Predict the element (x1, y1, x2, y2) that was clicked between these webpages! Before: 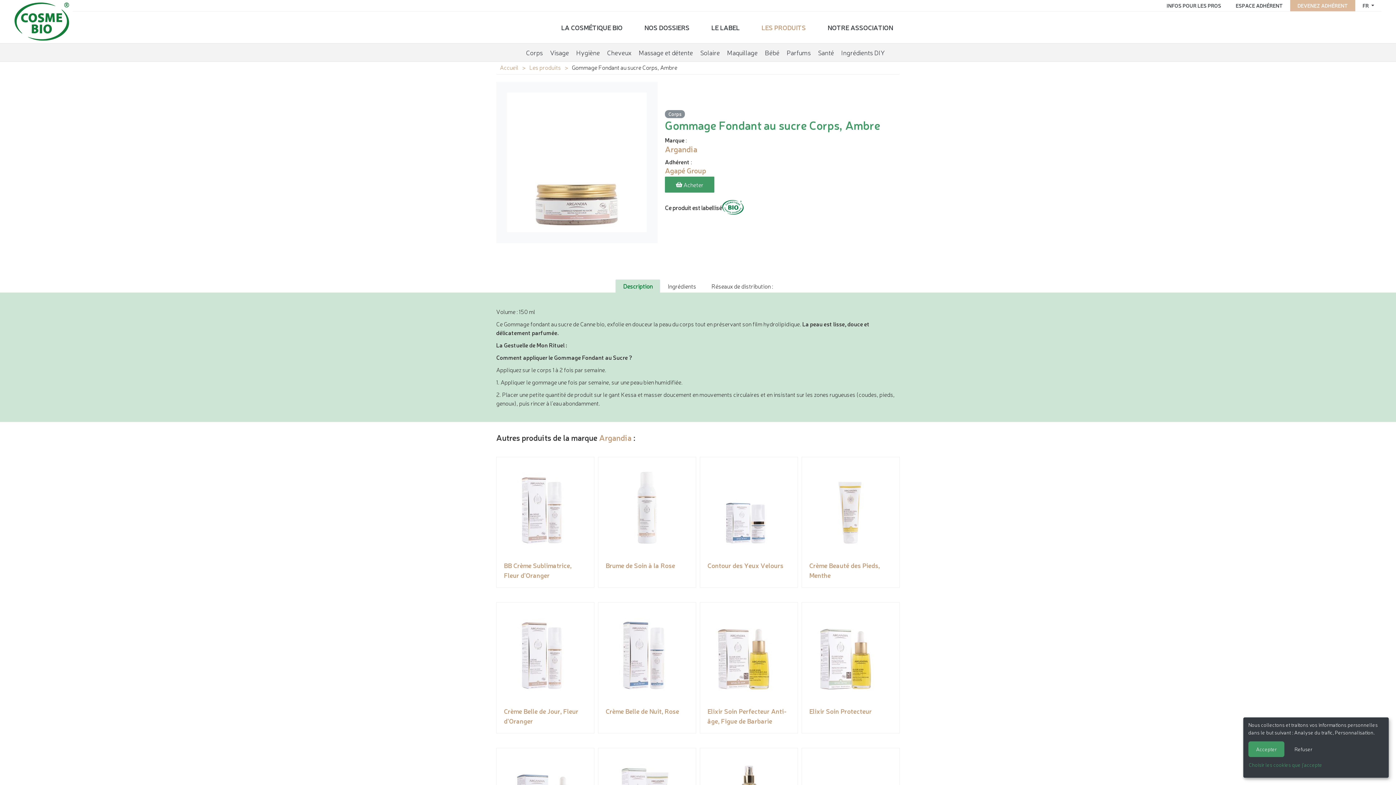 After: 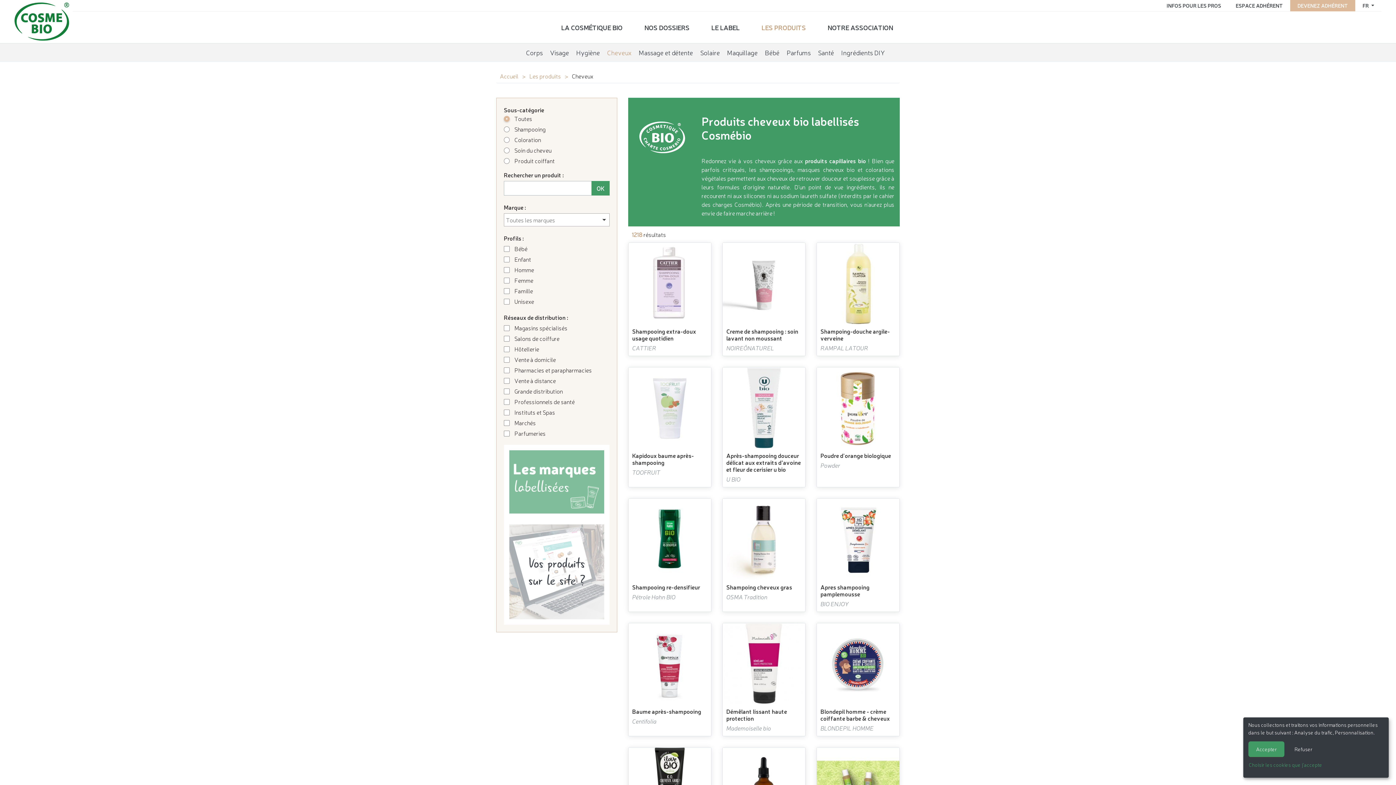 Action: bbox: (607, 47, 631, 57) label: Cheveux